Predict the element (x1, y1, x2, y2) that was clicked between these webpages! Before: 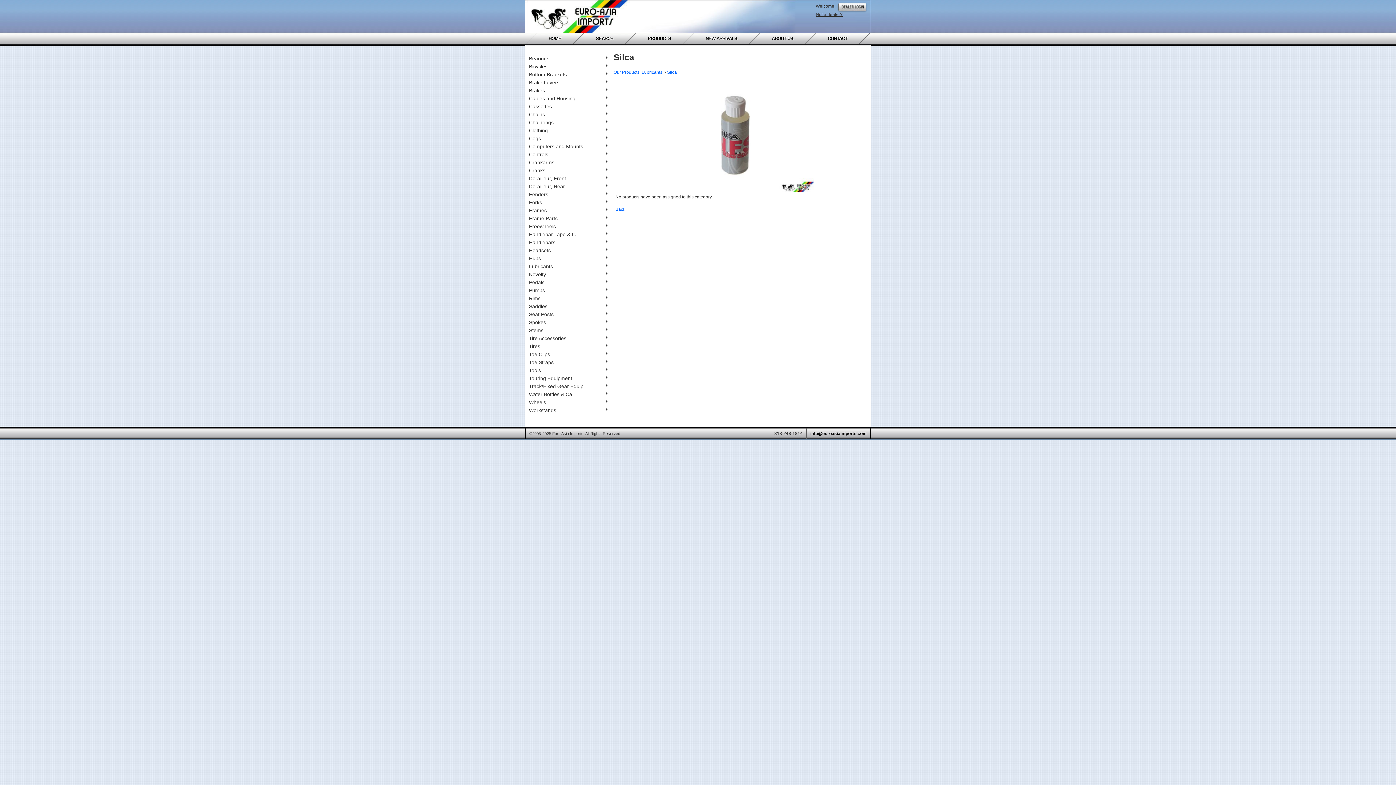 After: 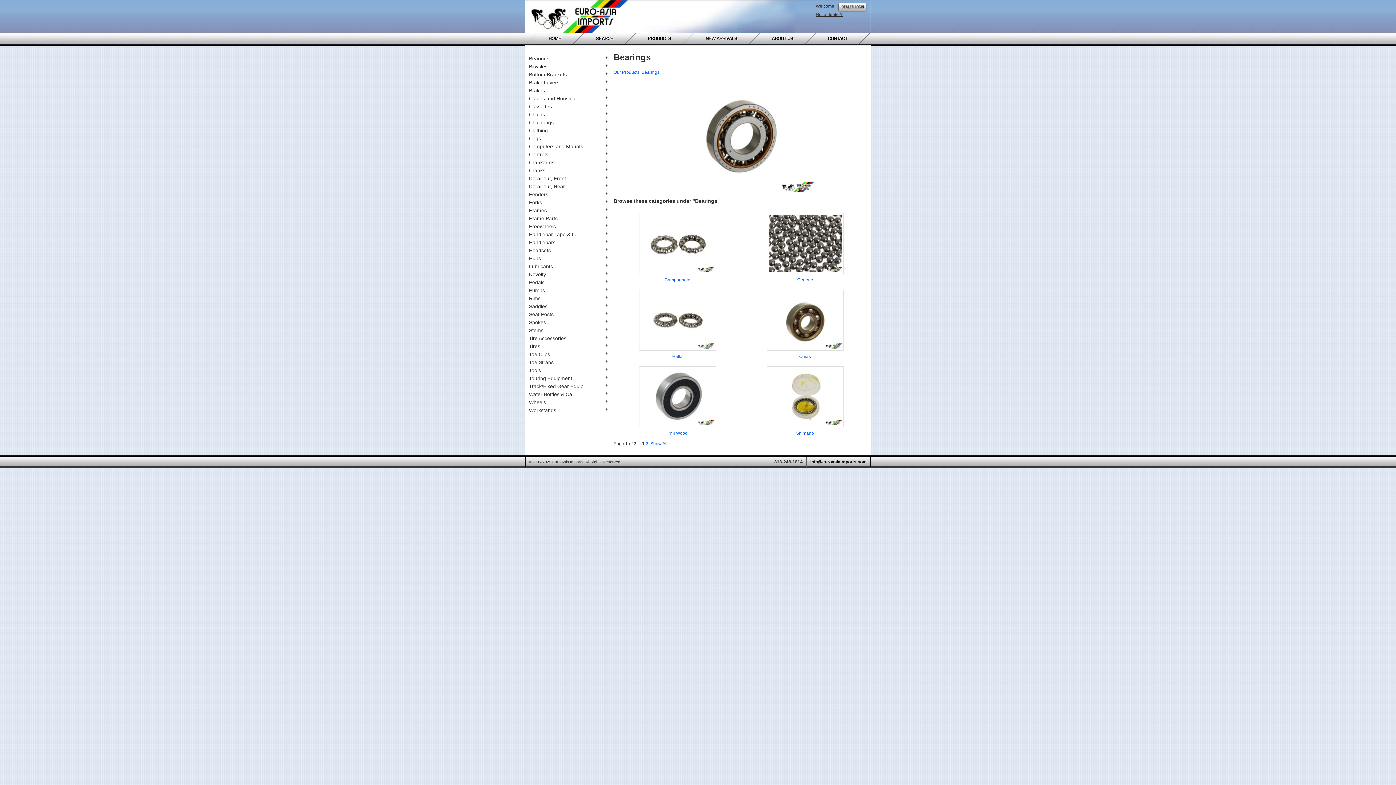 Action: bbox: (529, 54, 610, 62) label: Bearings